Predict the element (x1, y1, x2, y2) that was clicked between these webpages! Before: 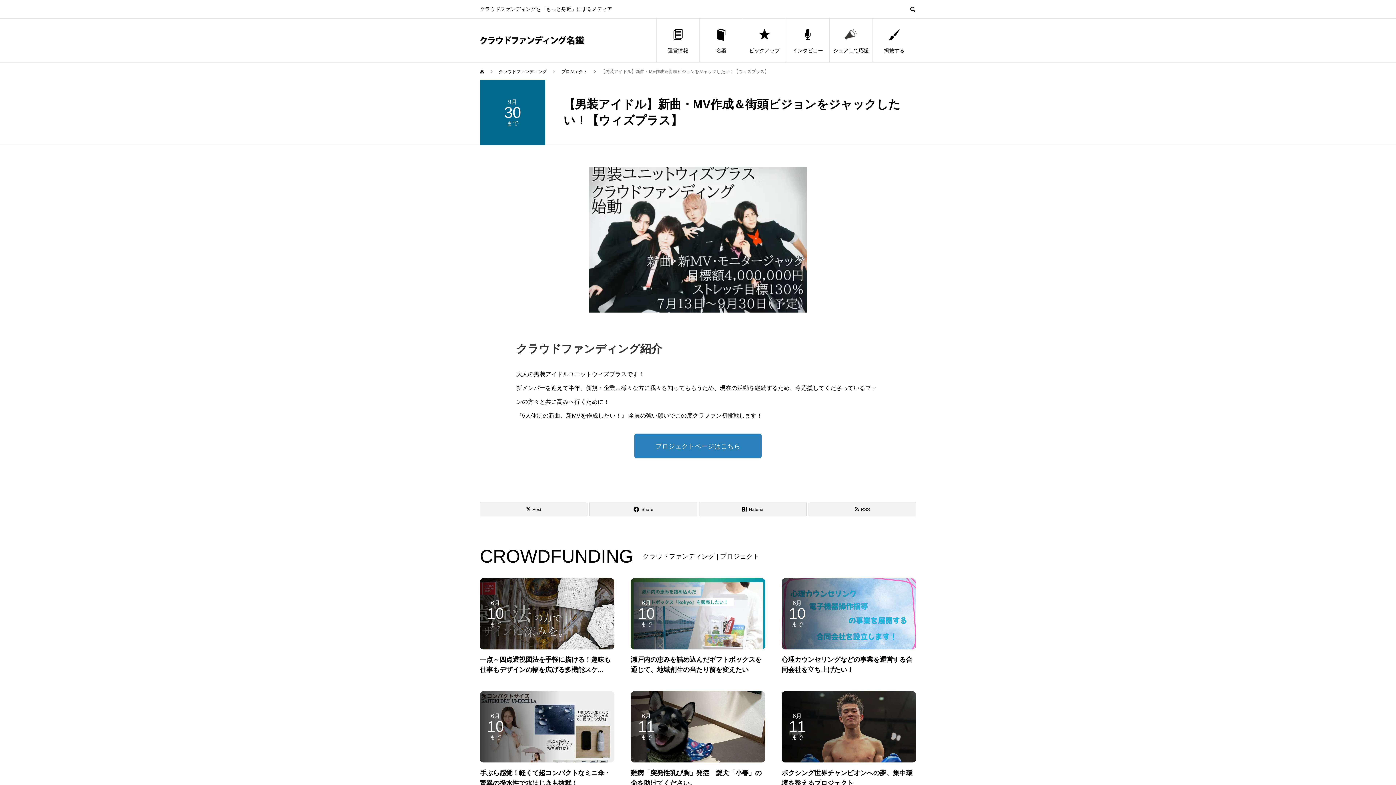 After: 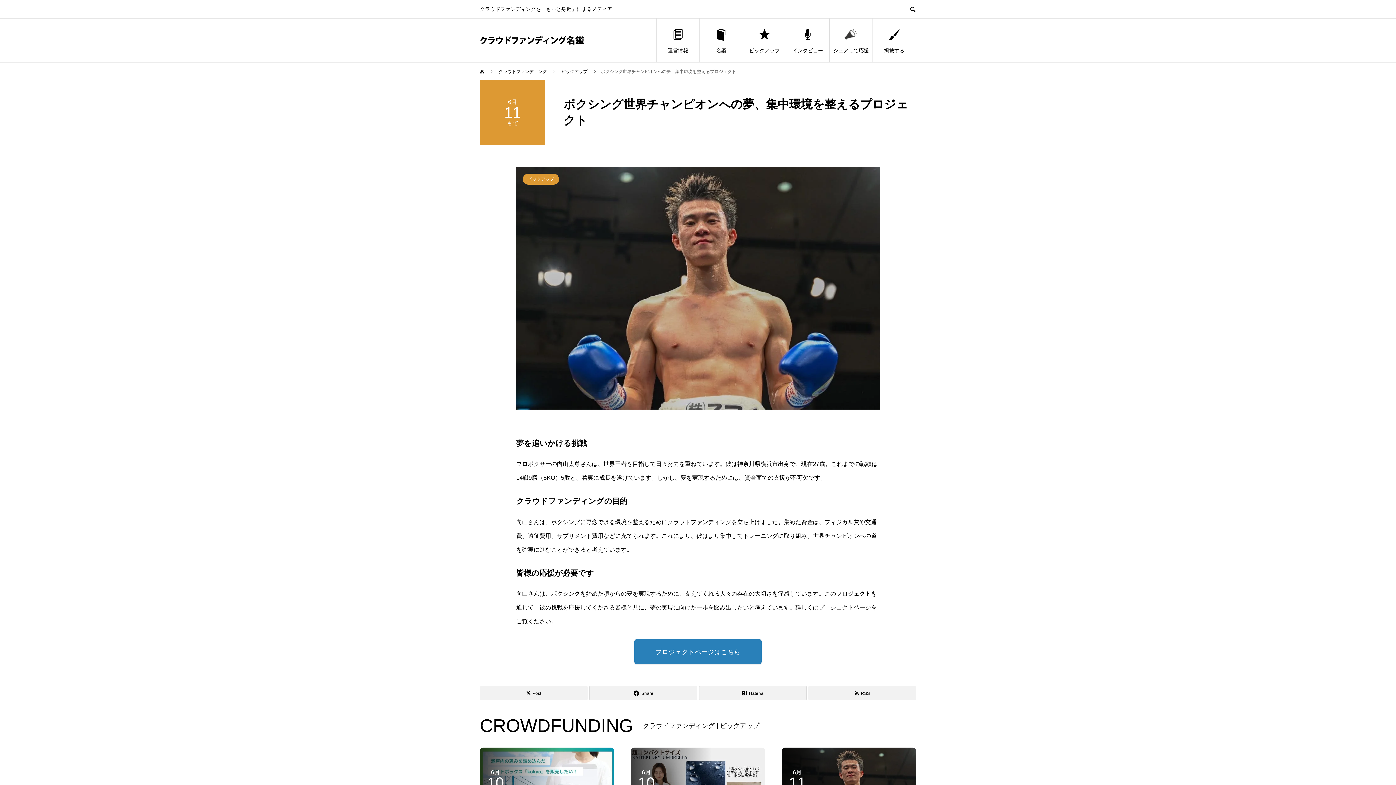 Action: bbox: (781, 691, 916, 762) label:            
6月
11
まで